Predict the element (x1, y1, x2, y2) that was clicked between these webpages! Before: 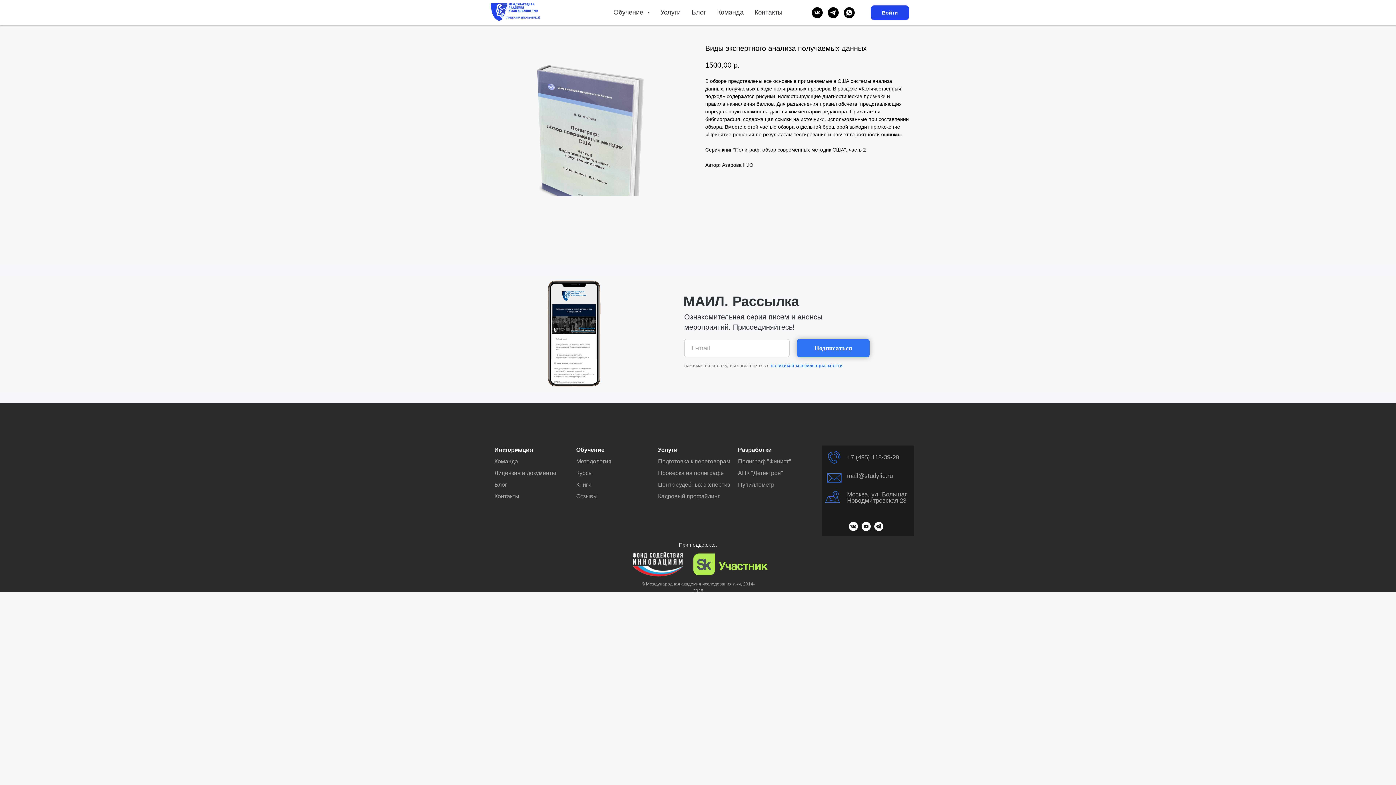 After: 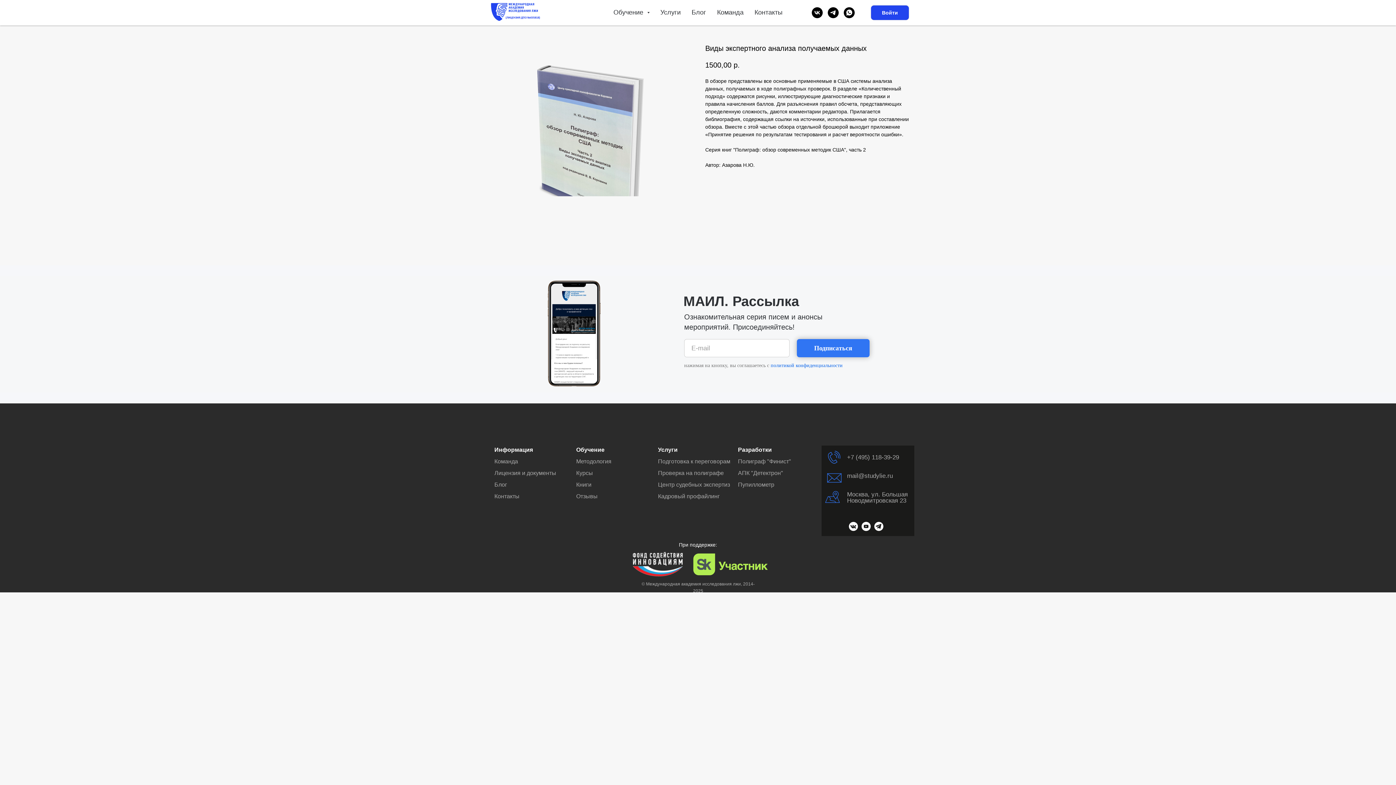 Action: bbox: (632, 552, 683, 577)